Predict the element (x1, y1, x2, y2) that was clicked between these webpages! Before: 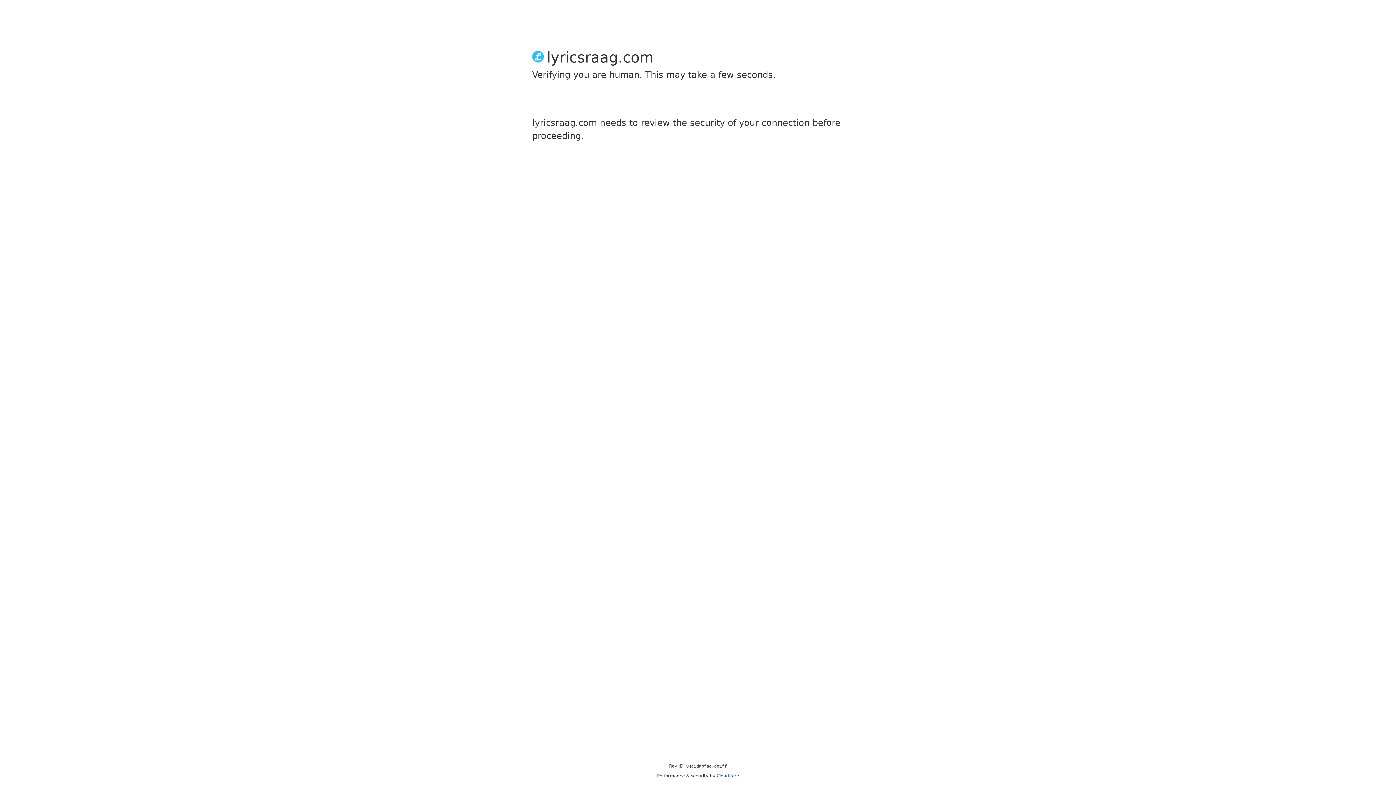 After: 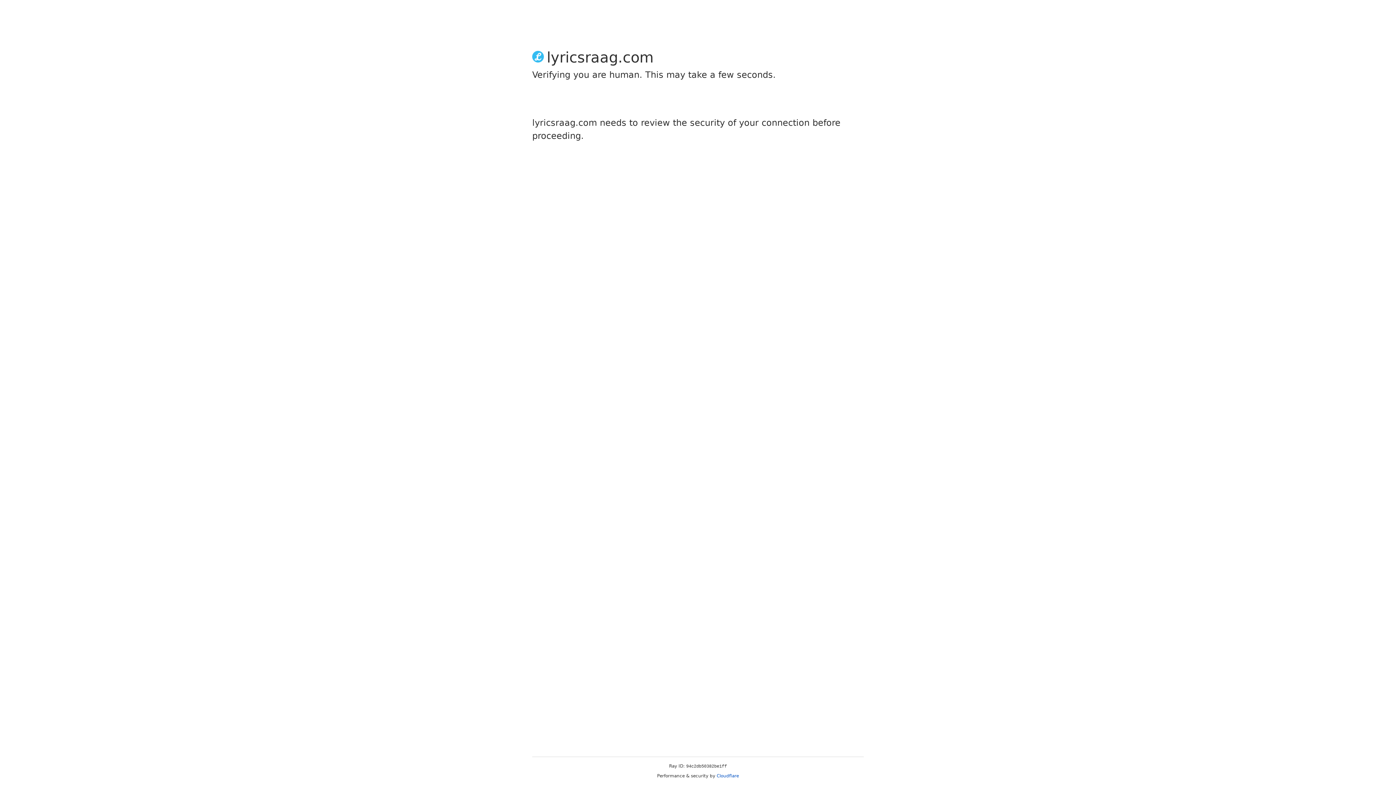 Action: label: Cloudflare bbox: (716, 773, 739, 778)